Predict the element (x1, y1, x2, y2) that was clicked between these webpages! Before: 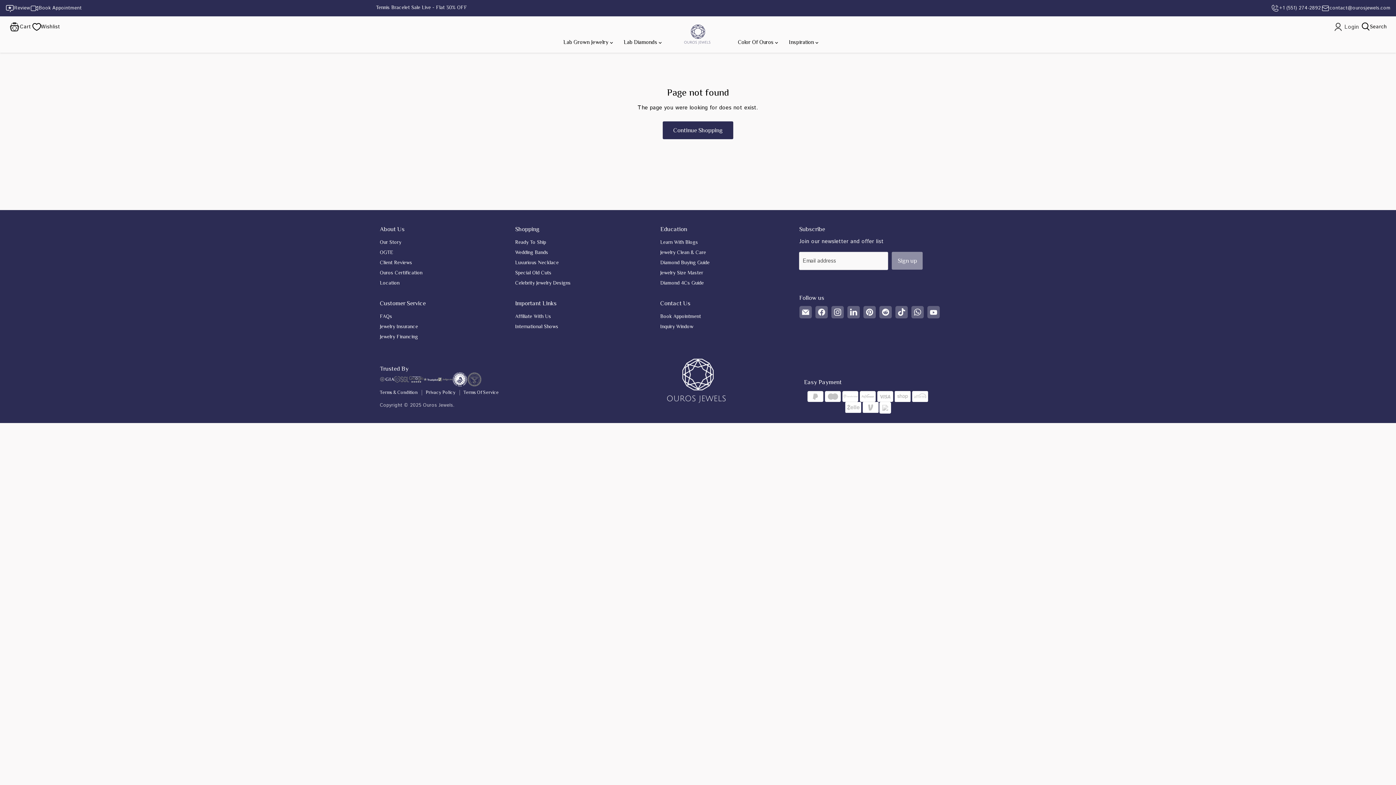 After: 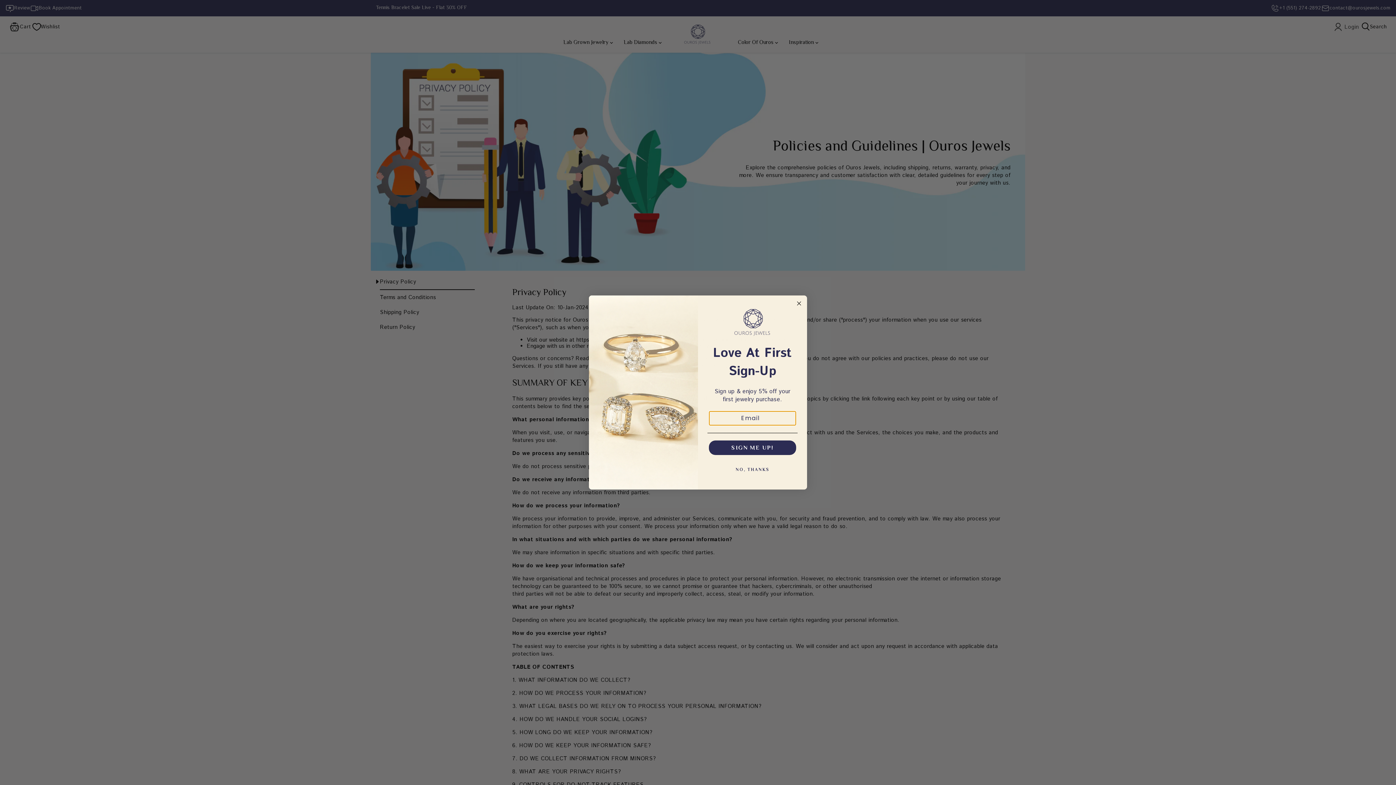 Action: label: Terms Of Service bbox: (463, 389, 498, 395)